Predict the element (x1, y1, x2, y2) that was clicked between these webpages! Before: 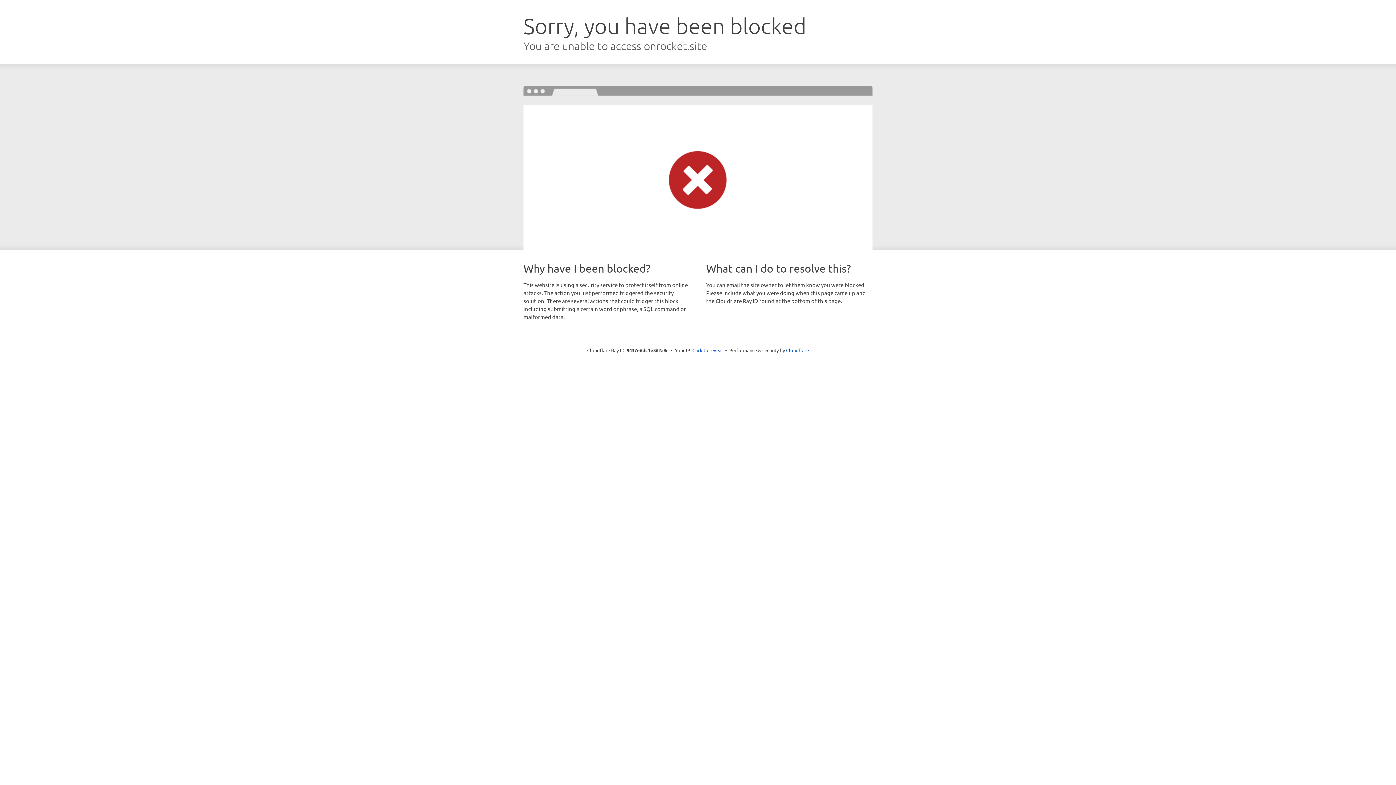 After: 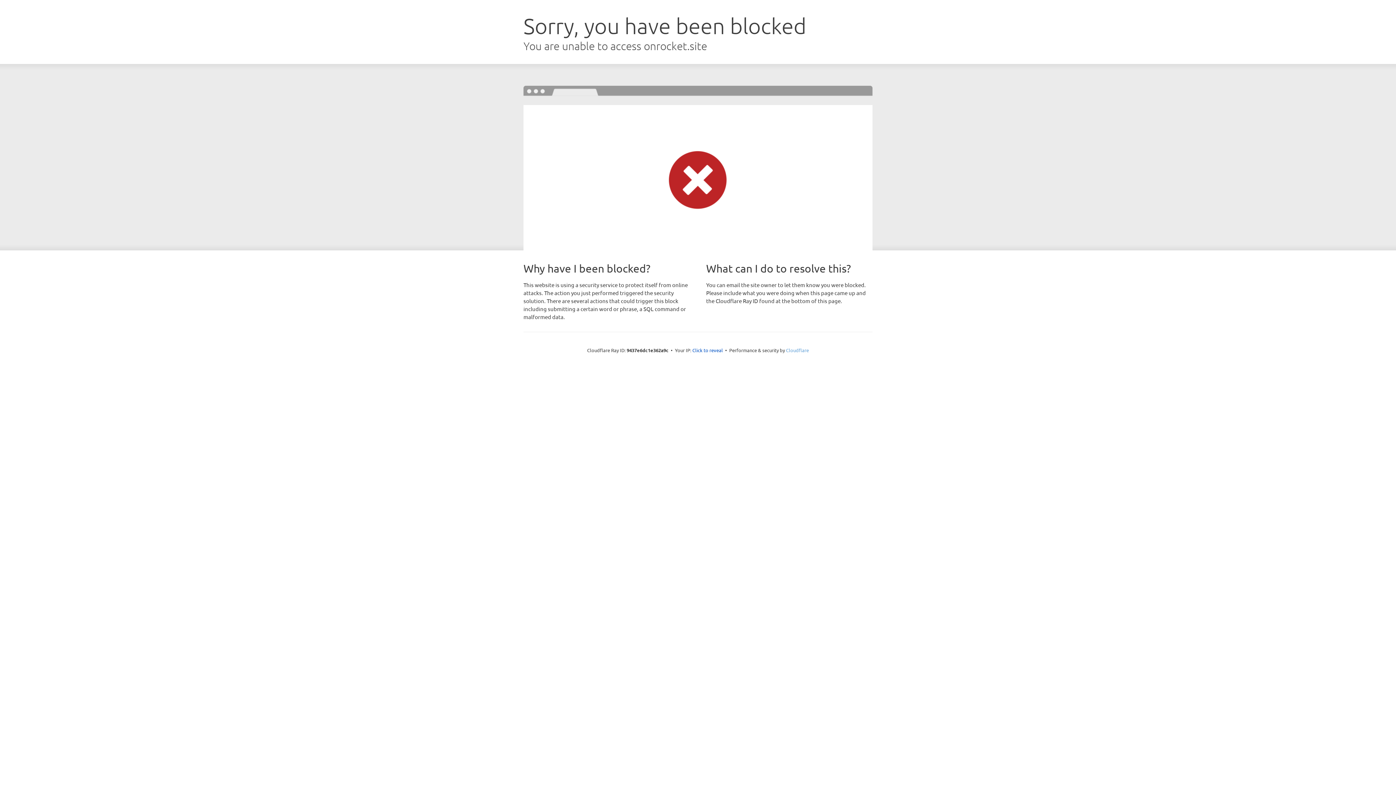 Action: bbox: (786, 347, 809, 353) label: Cloudflare